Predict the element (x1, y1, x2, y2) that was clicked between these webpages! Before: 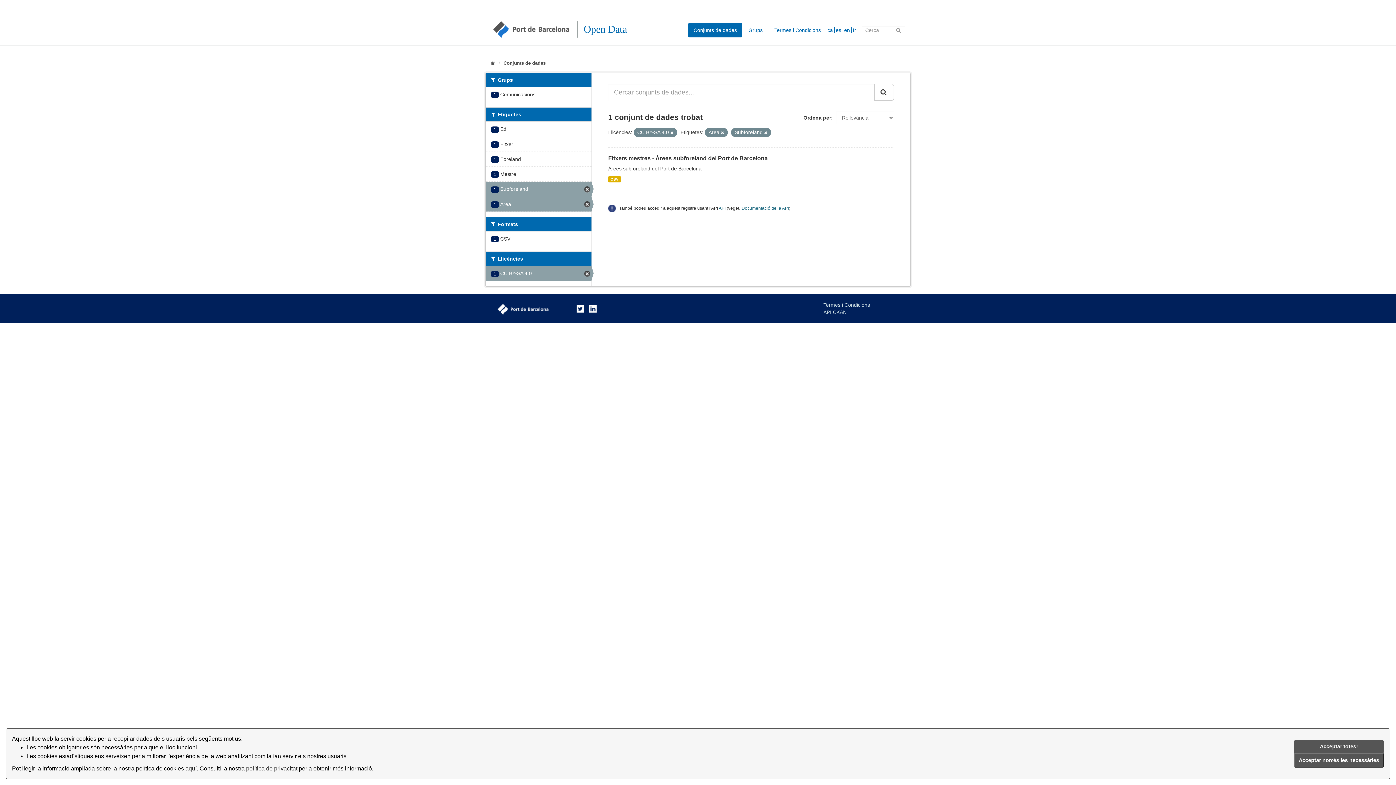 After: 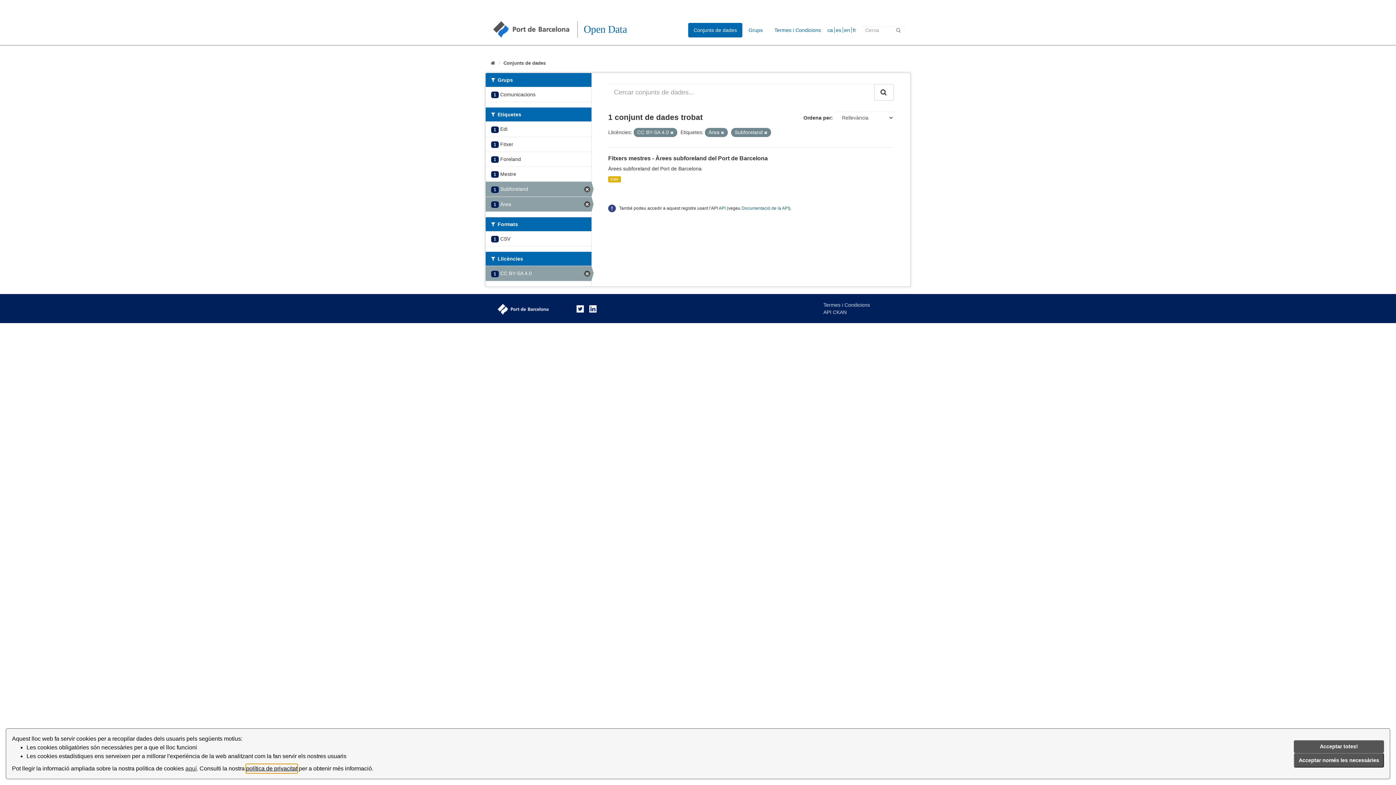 Action: label: política de privacitat bbox: (246, 764, 297, 773)